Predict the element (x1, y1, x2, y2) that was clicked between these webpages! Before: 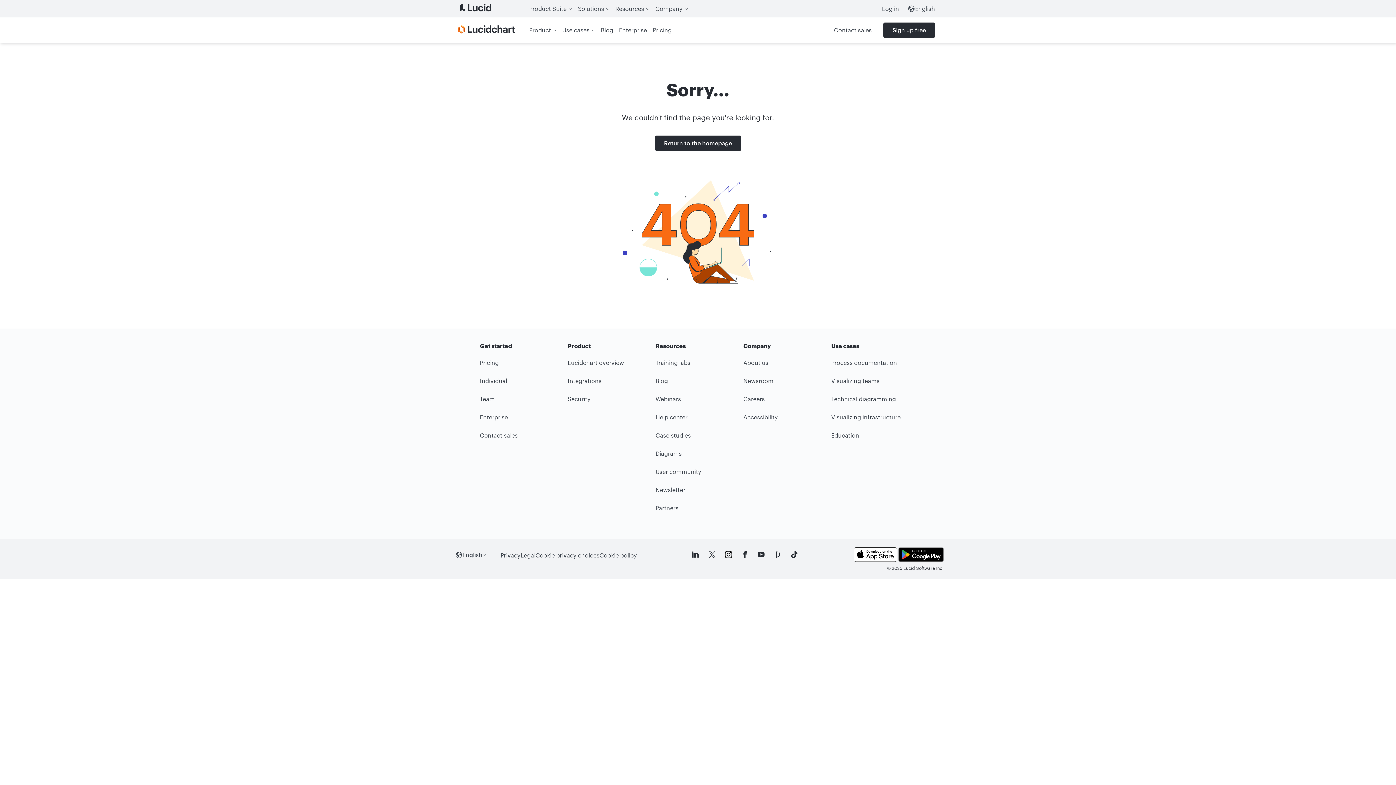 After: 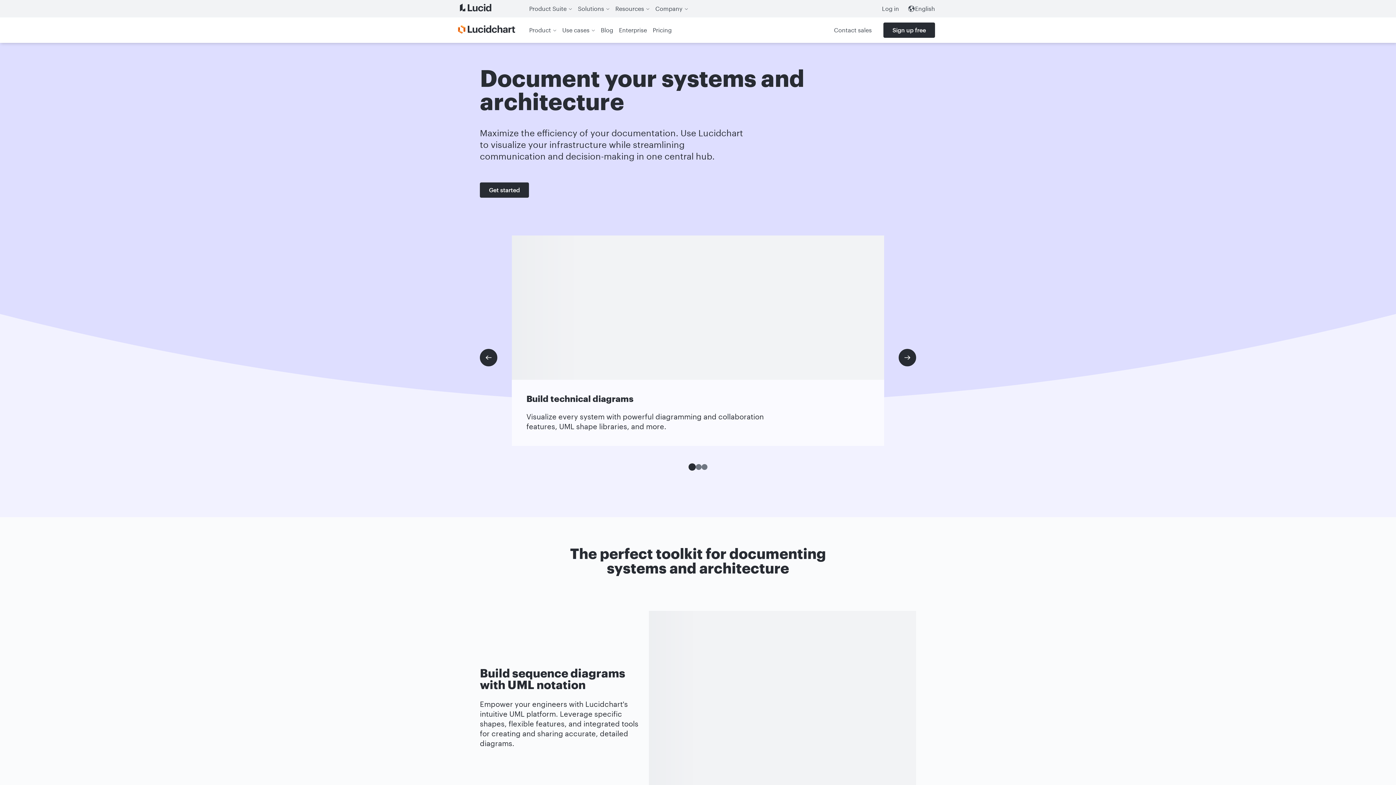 Action: bbox: (831, 409, 916, 424) label: Visualizing infrastructure